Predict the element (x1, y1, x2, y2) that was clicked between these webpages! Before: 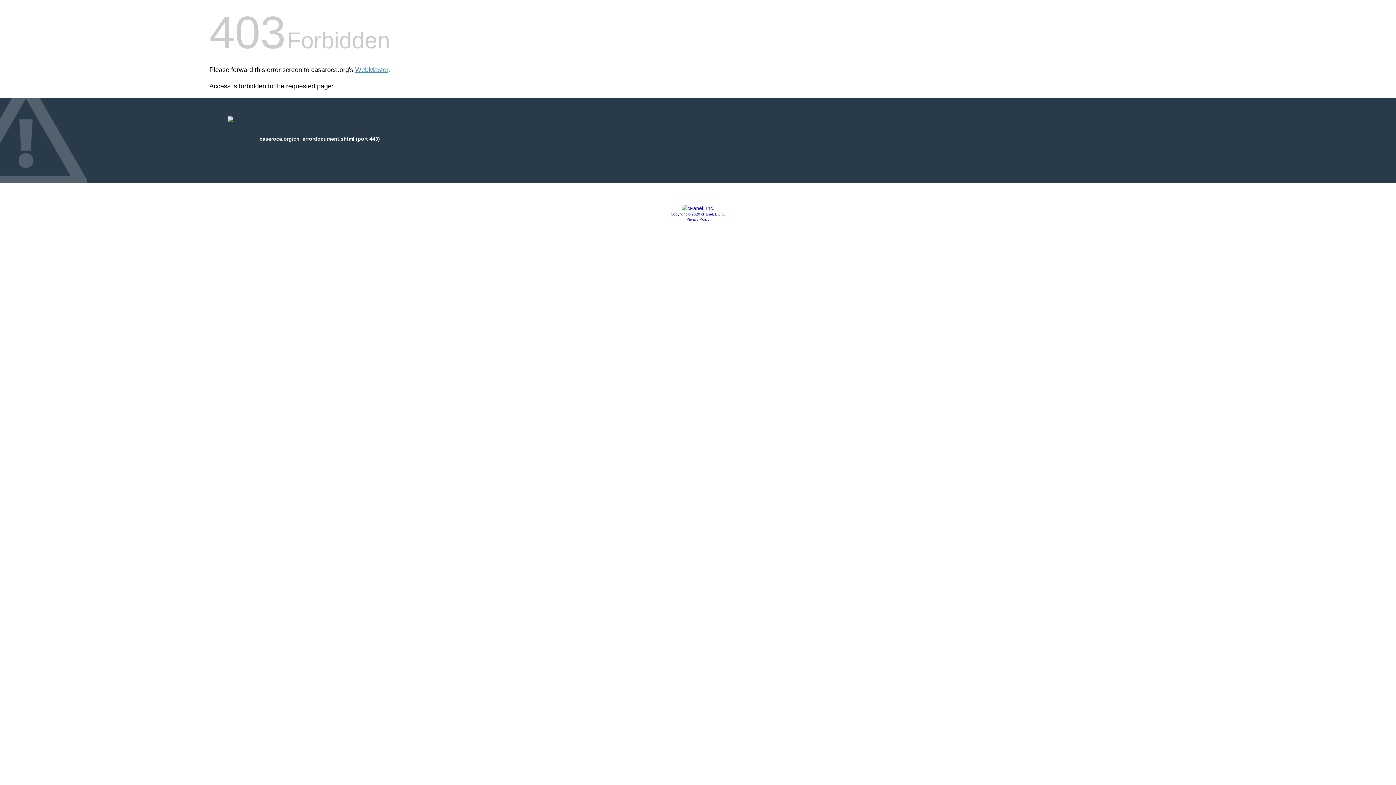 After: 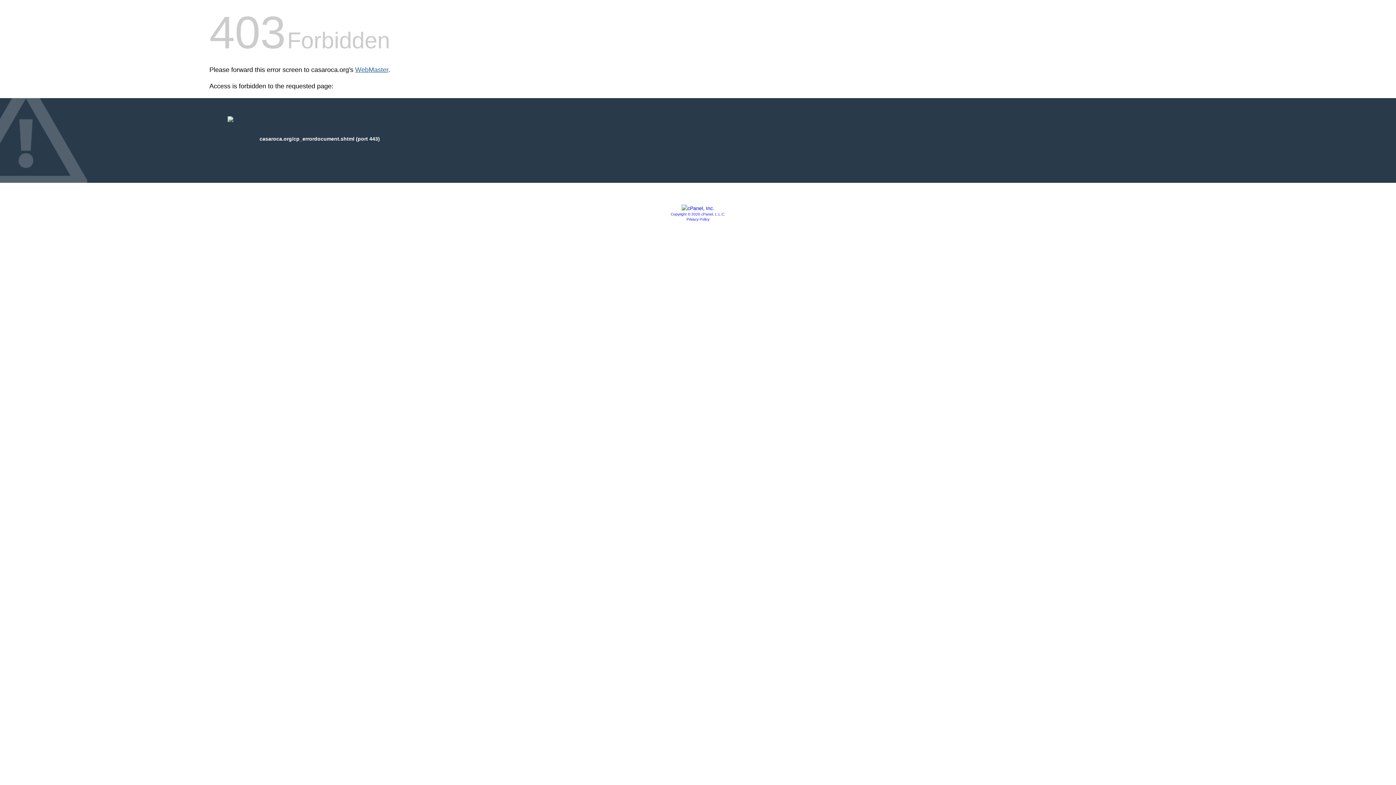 Action: bbox: (355, 66, 388, 73) label: WebMaster